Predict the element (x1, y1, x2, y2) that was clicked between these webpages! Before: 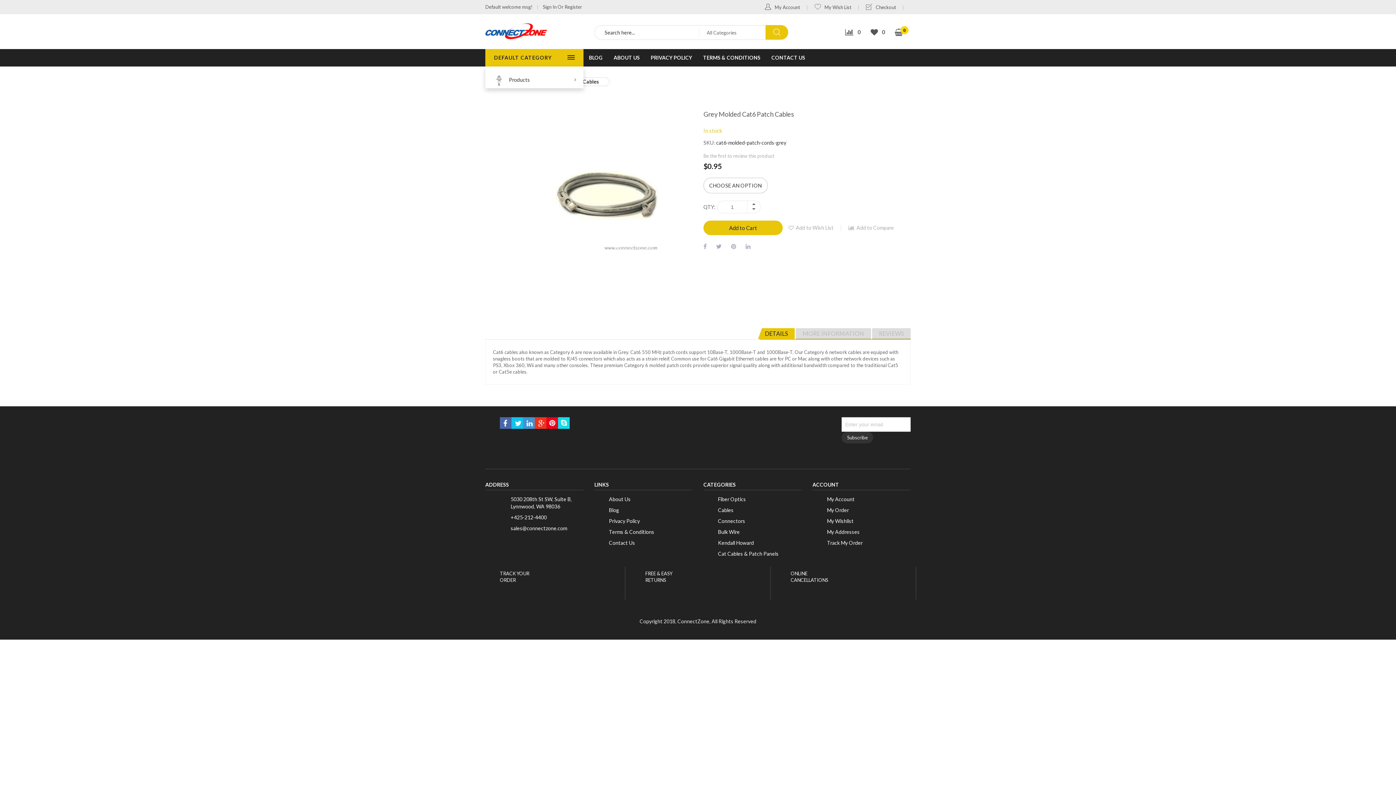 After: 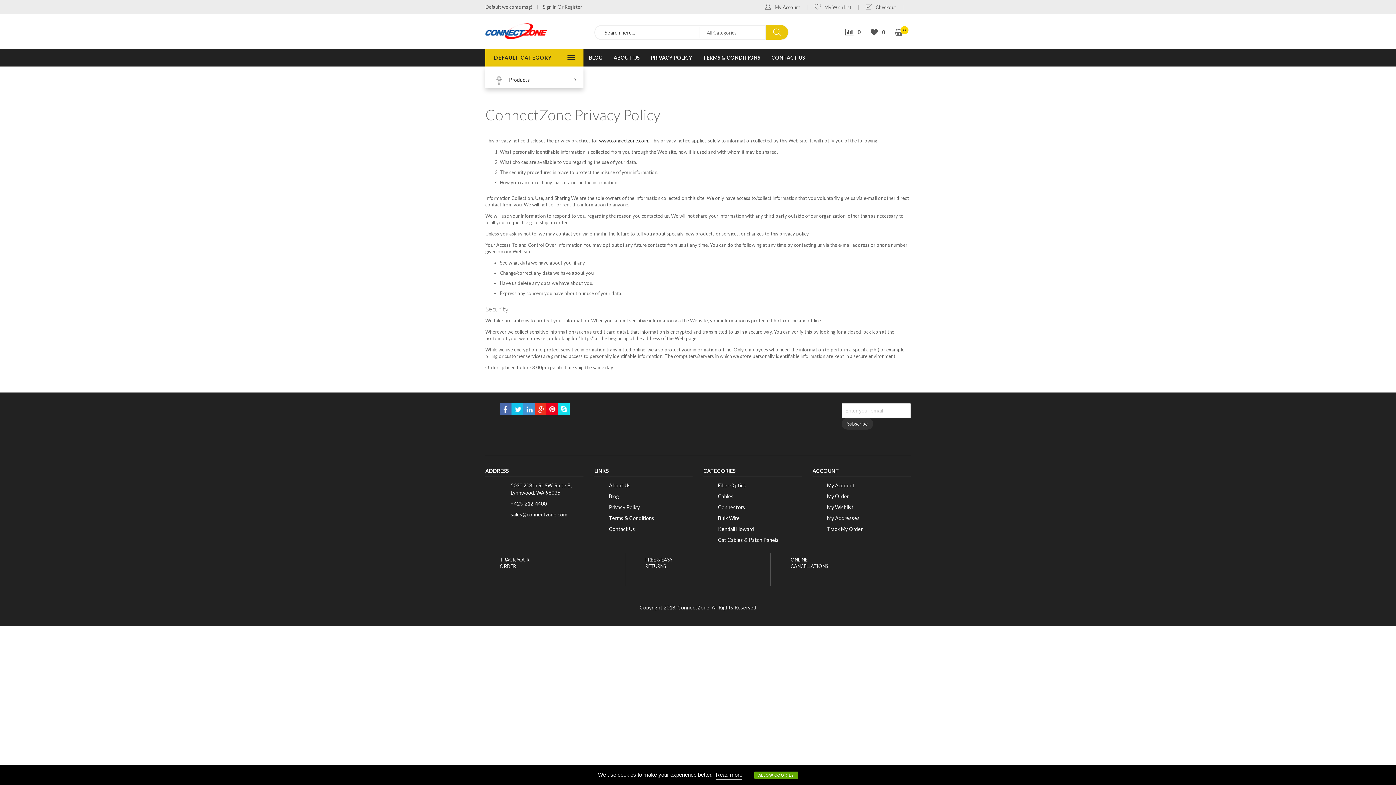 Action: label: PRIVACY POLICY bbox: (645, 49, 697, 66)